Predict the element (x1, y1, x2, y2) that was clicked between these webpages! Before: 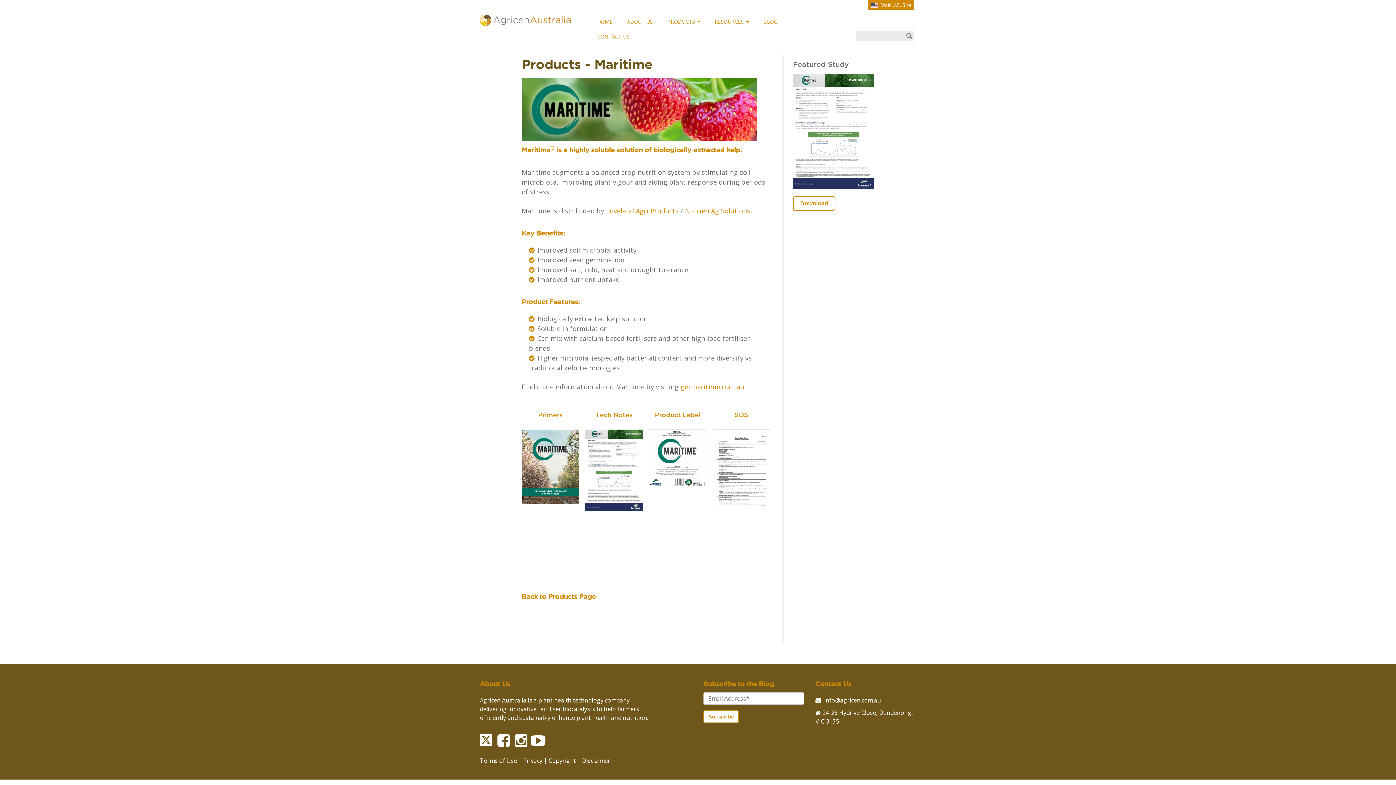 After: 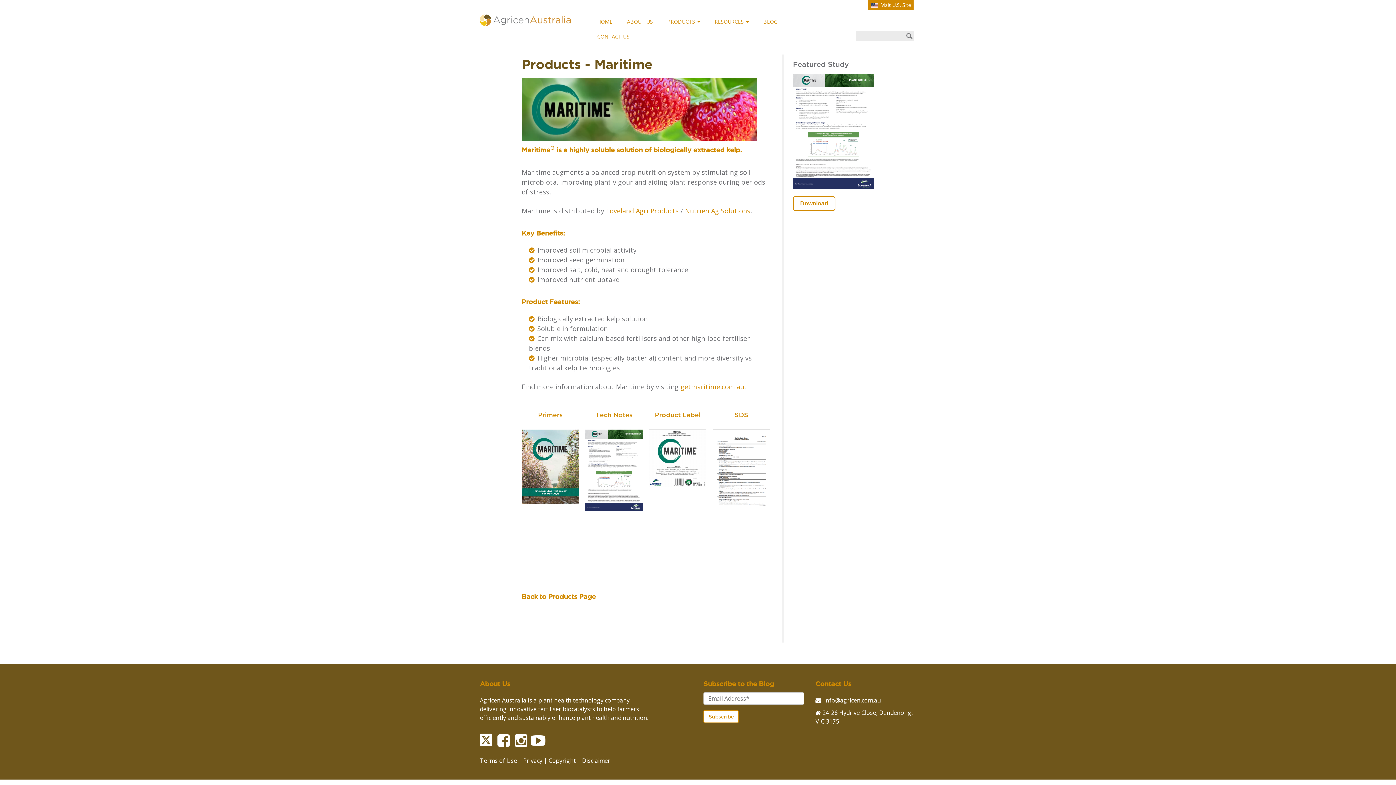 Action: bbox: (712, 502, 770, 510)